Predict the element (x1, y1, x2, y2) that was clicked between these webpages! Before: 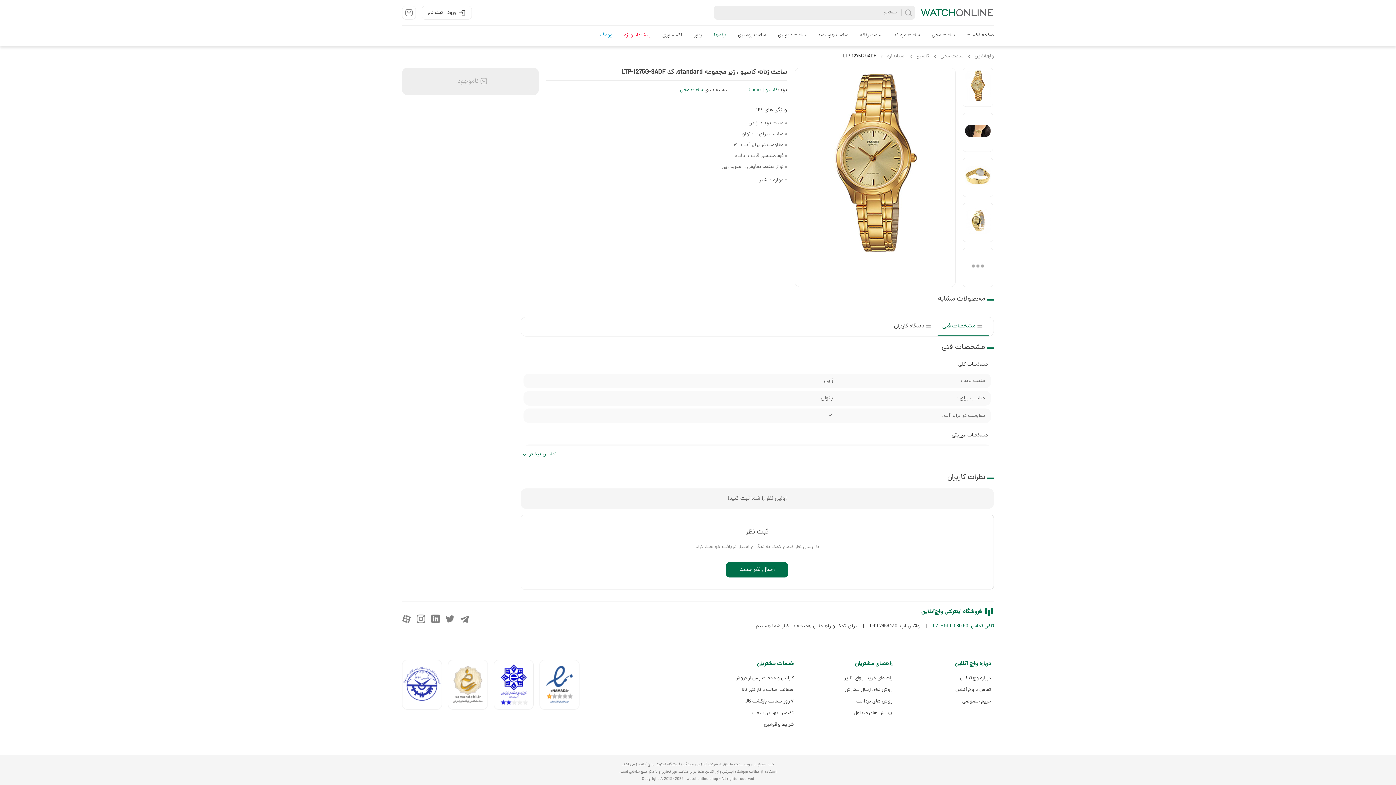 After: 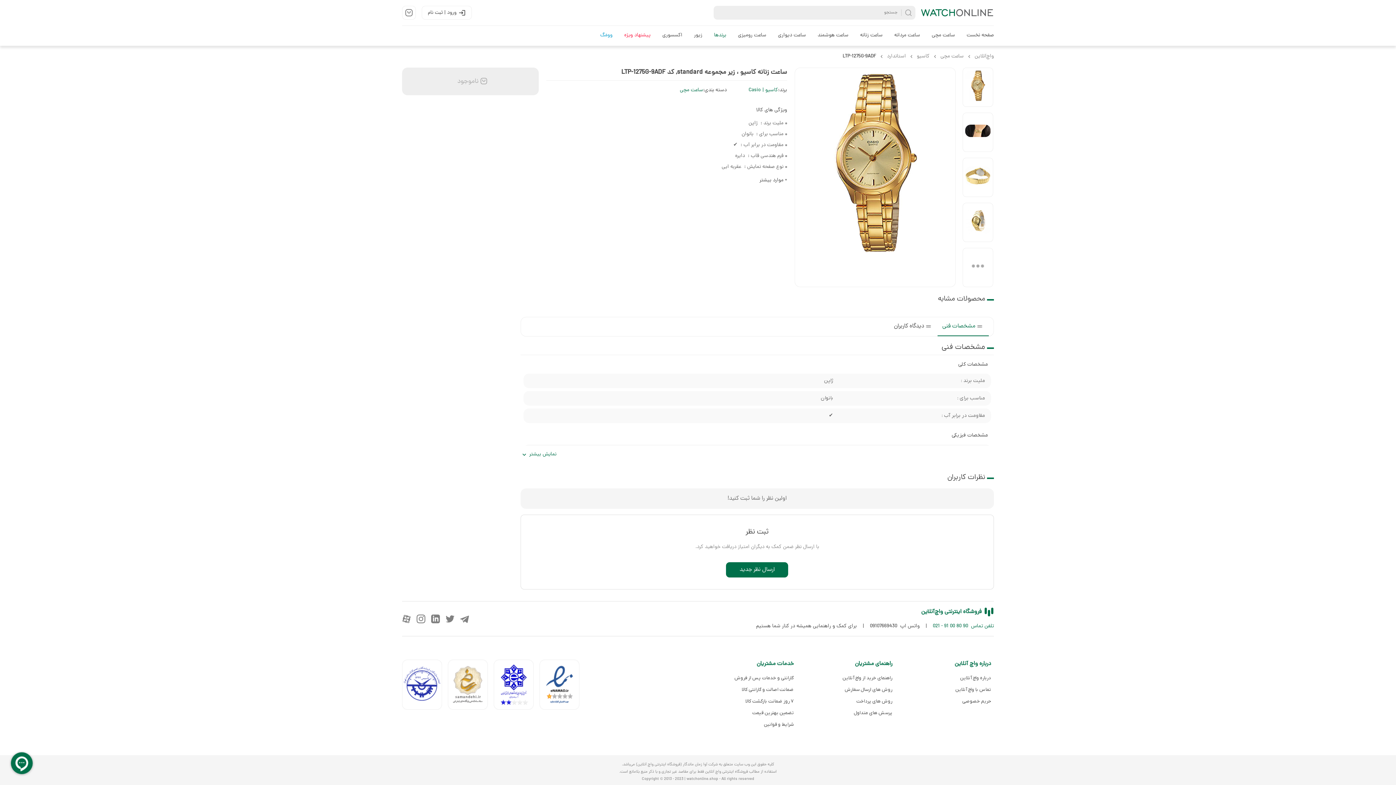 Action: bbox: (726, 562, 788, 577) label:  ارسال نظر جدید 